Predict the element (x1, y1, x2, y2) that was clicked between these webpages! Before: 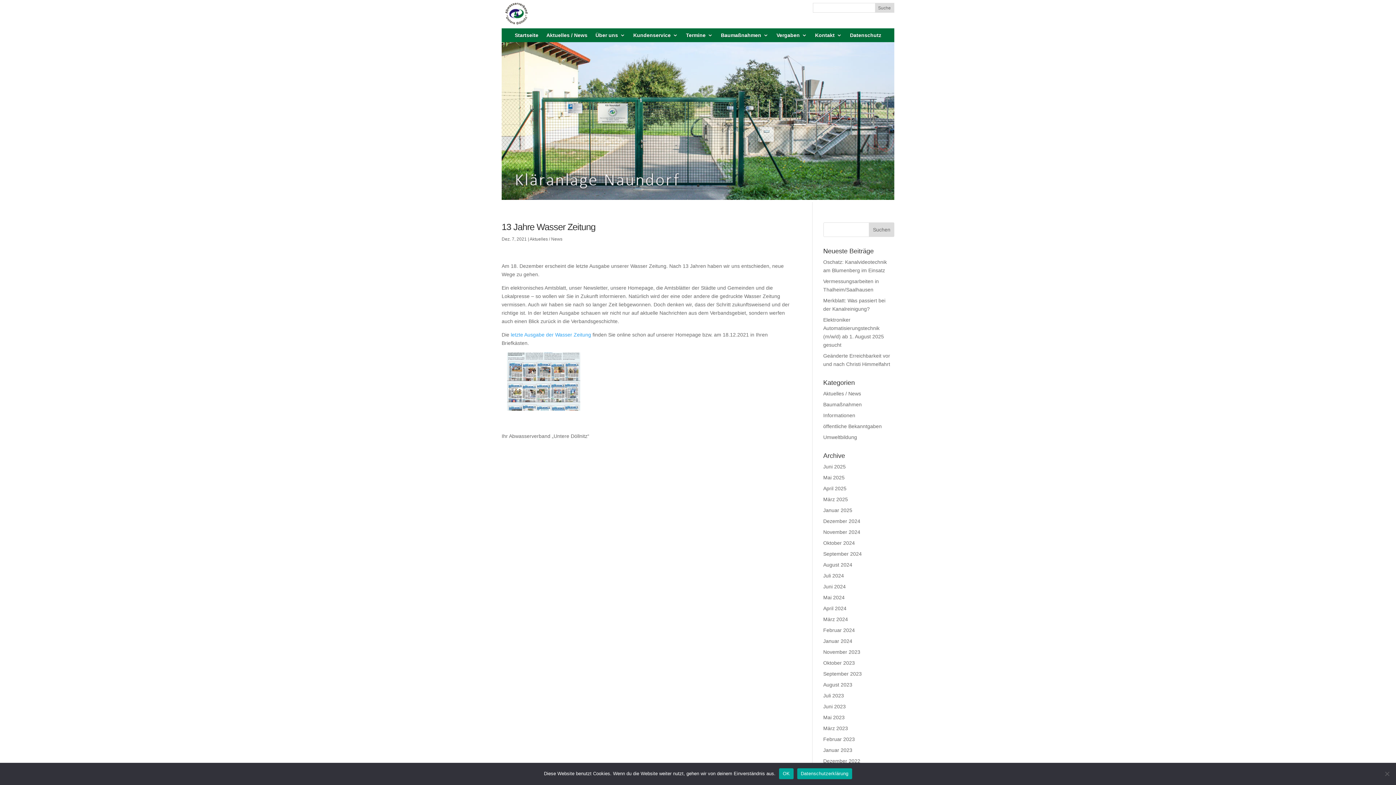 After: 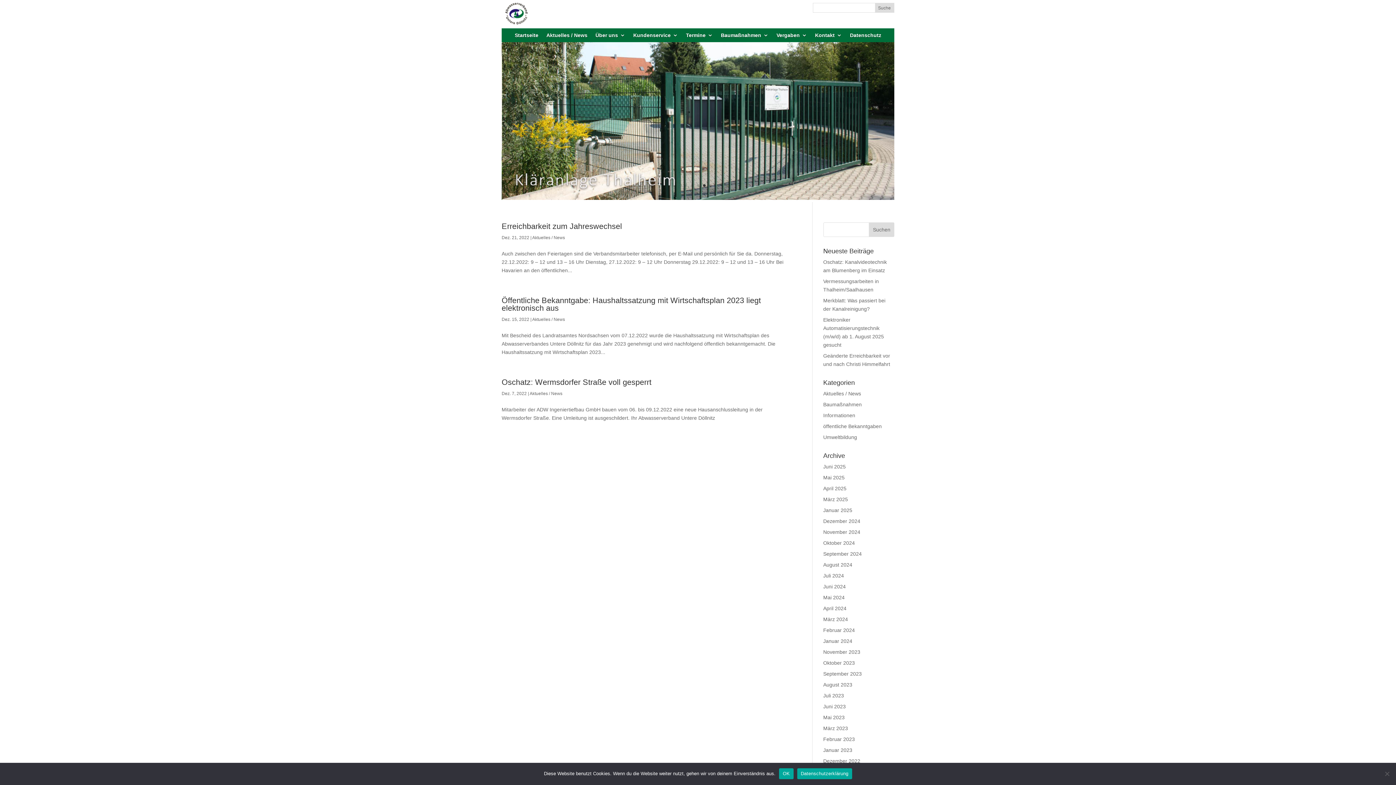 Action: label: Dezember 2022 bbox: (823, 758, 860, 764)